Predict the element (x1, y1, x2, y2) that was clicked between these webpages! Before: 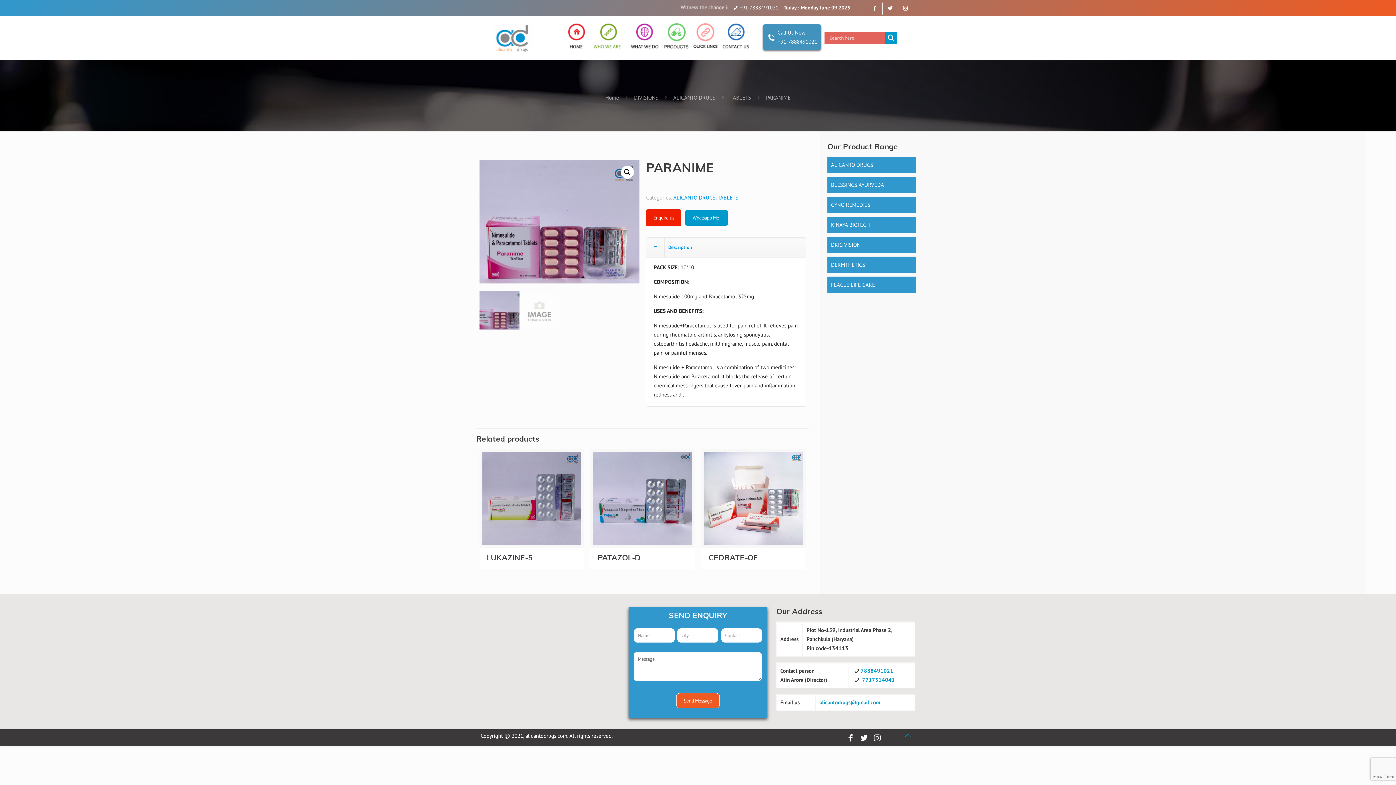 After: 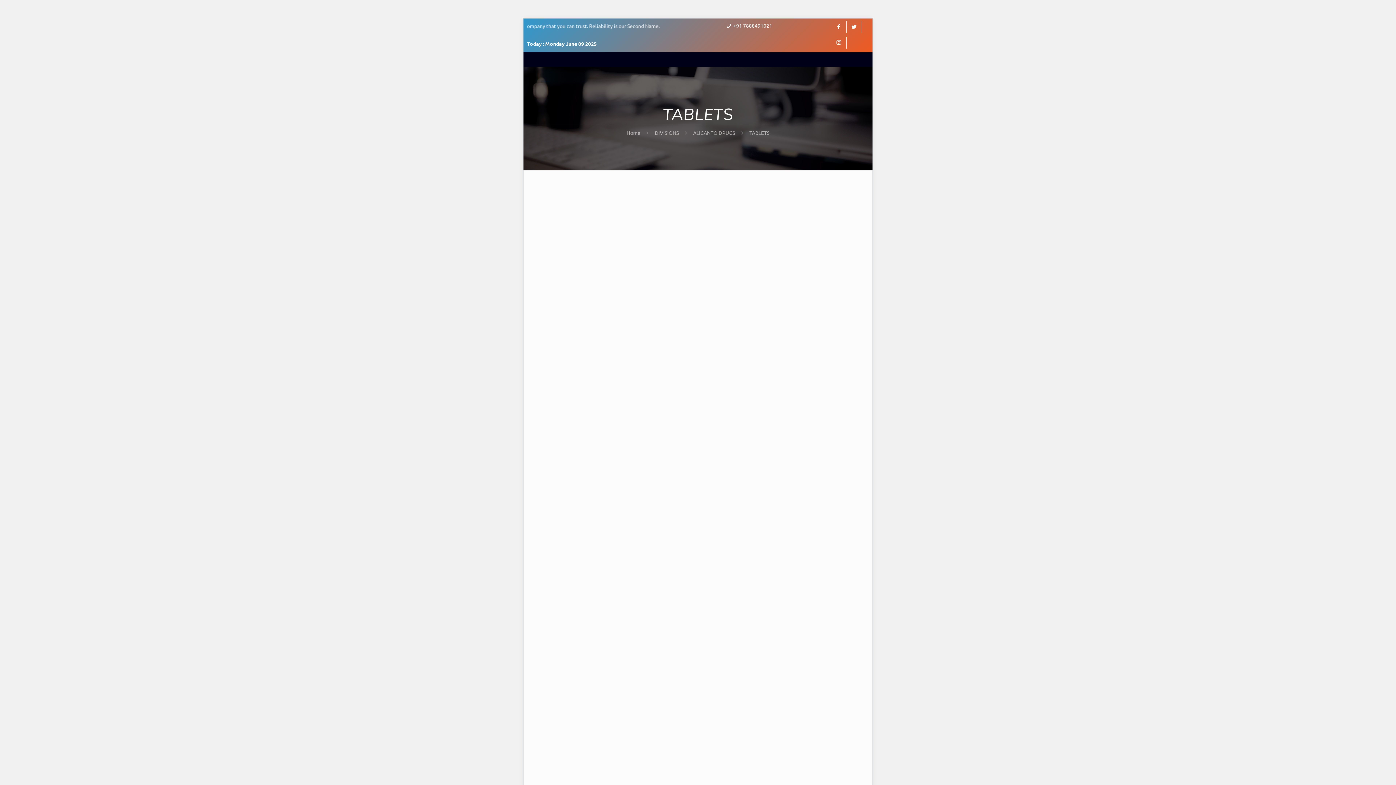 Action: label: TABLETS bbox: (717, 194, 738, 201)